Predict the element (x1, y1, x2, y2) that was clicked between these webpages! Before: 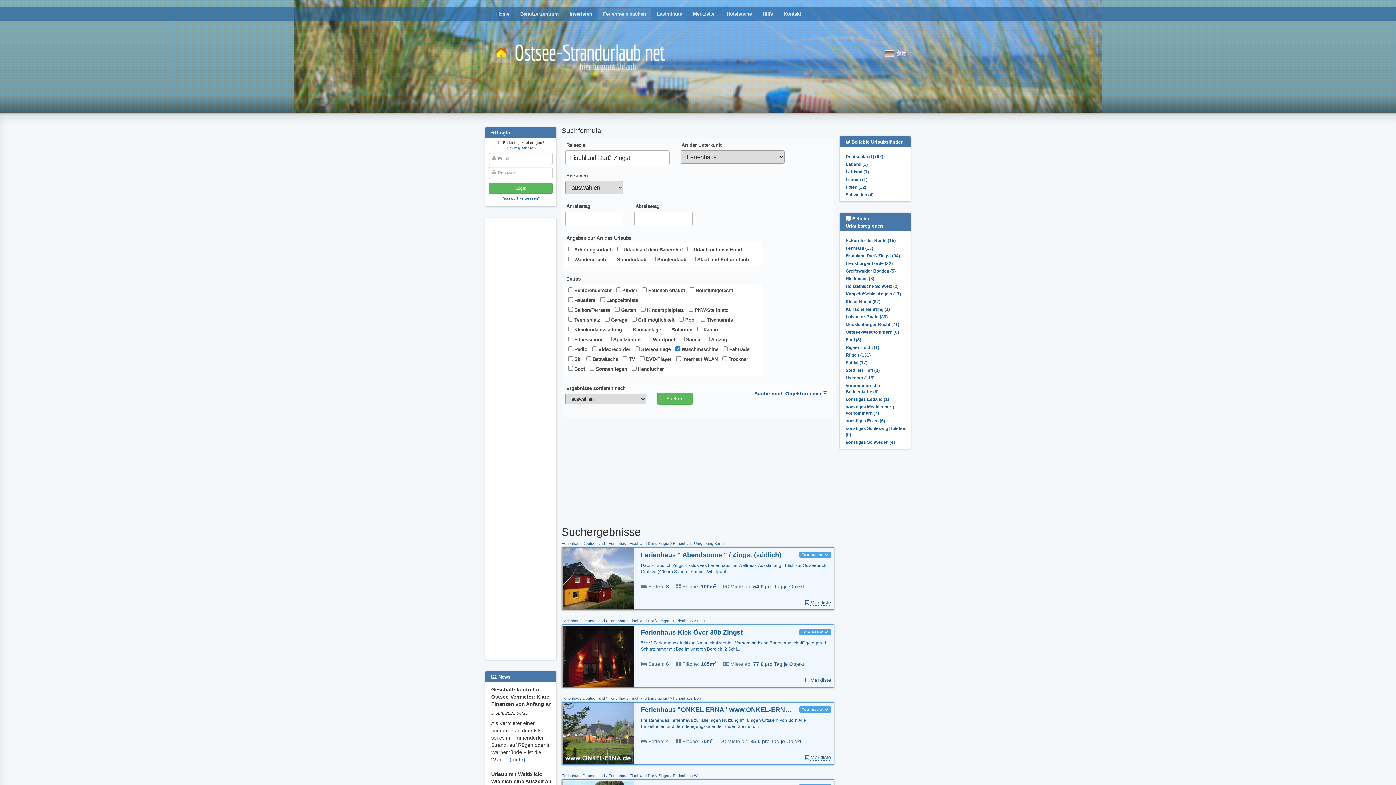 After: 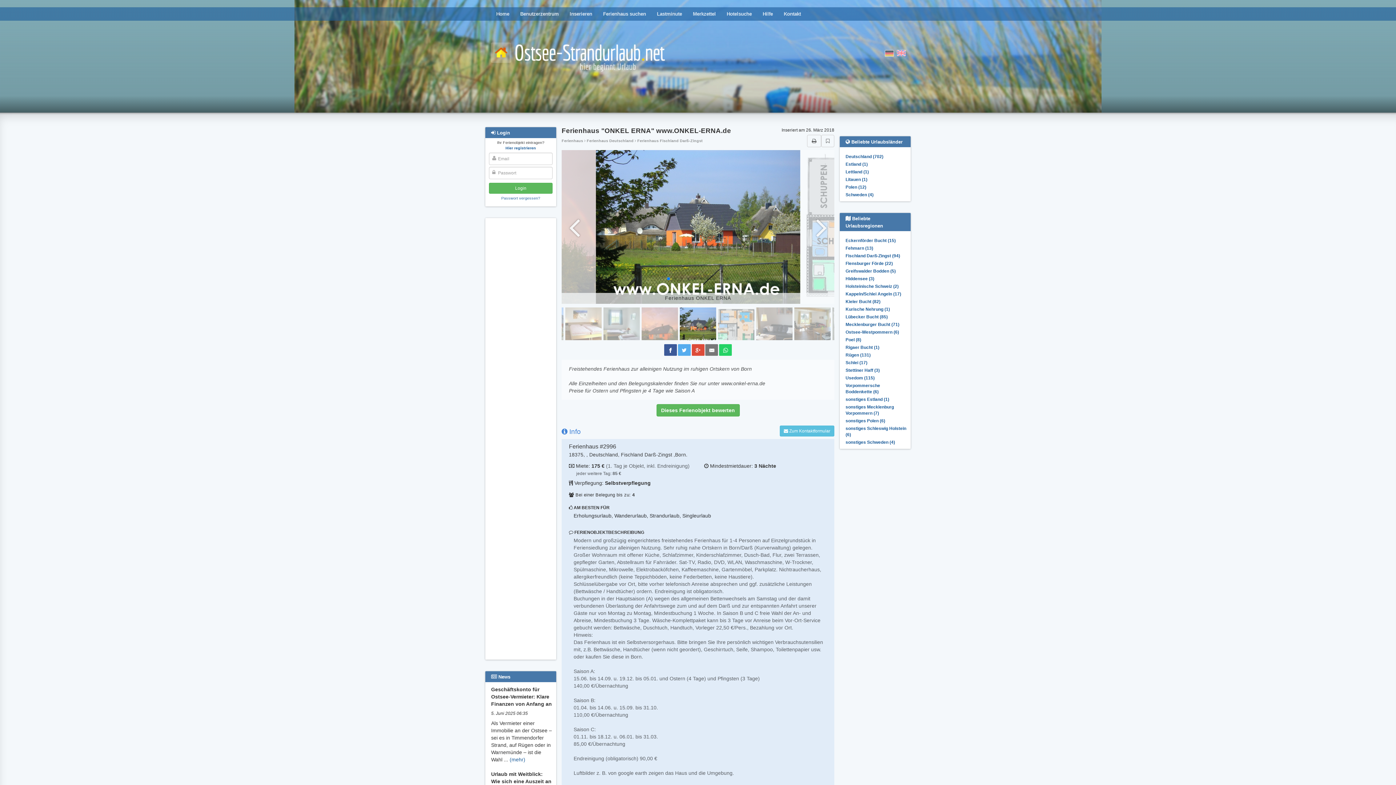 Action: label: Ferienhaus "ONKEL ERNA" www.ONKEL-ERNA.de bbox: (641, 706, 799, 713)